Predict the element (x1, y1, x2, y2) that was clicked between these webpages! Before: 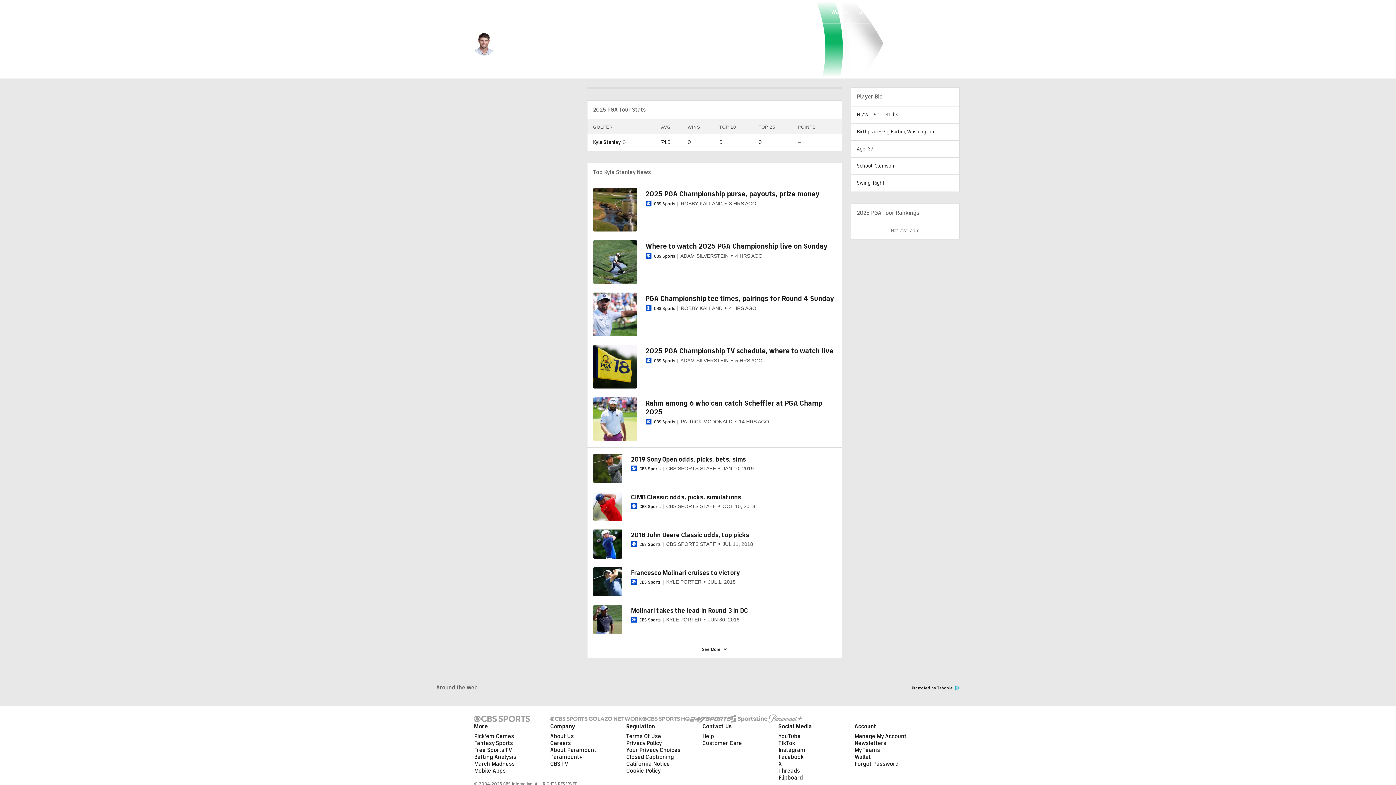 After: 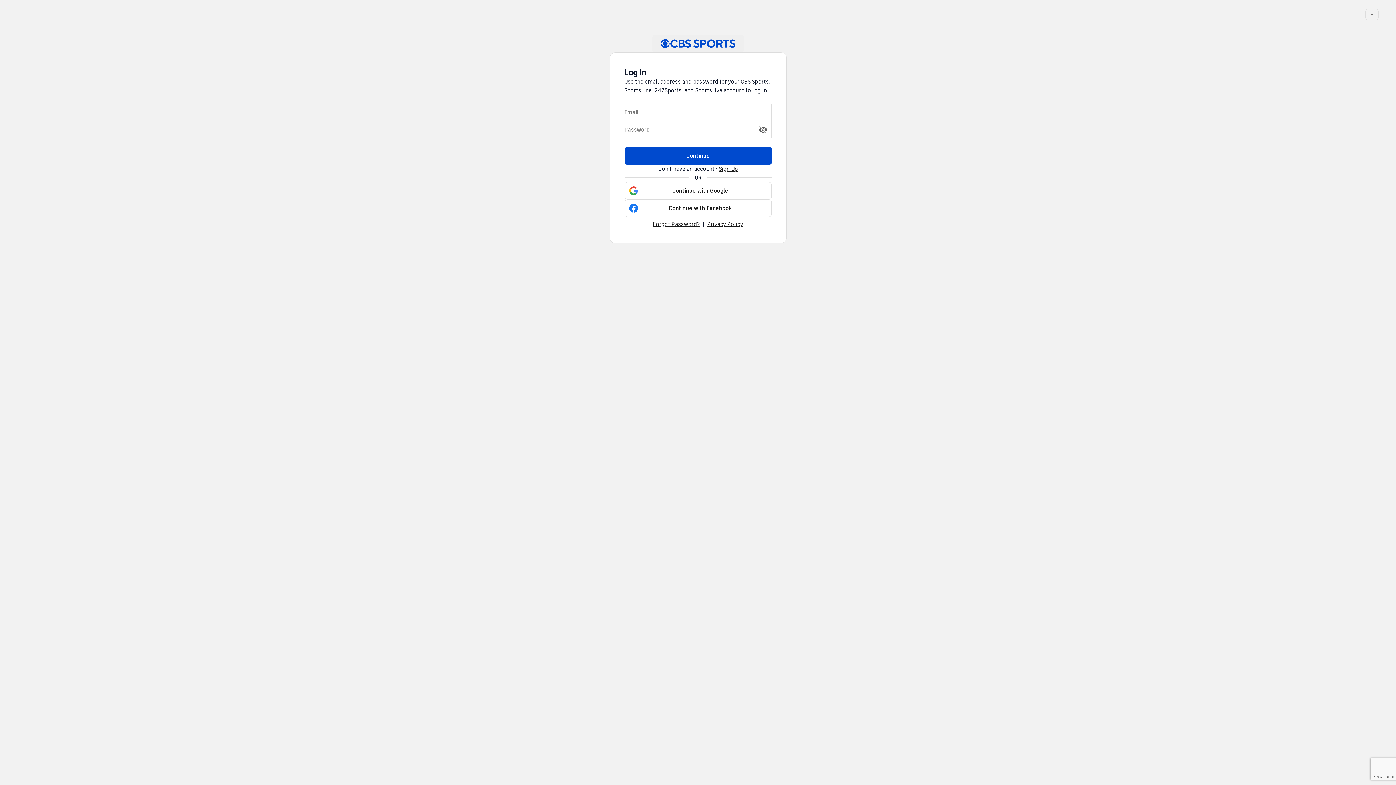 Action: label: Newsletters bbox: (854, 740, 886, 747)